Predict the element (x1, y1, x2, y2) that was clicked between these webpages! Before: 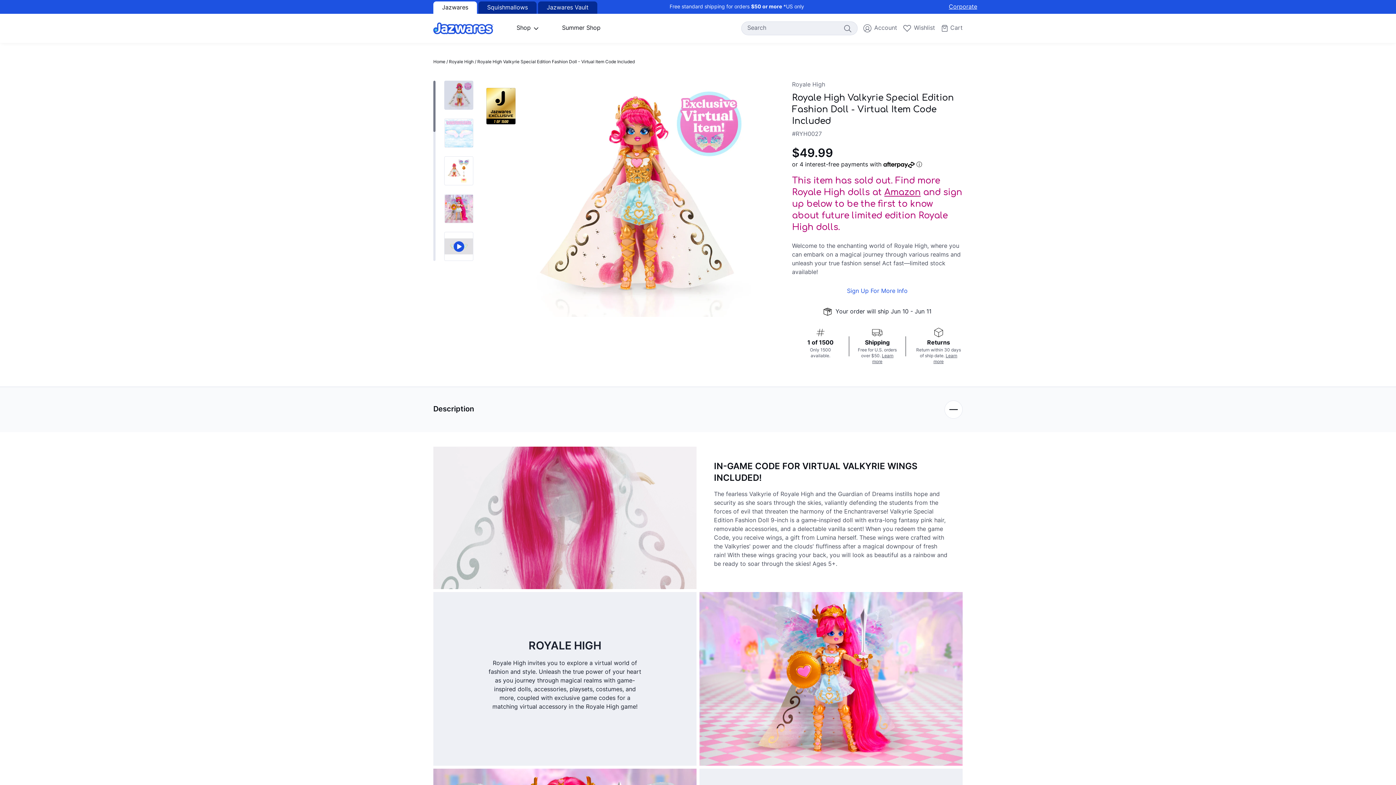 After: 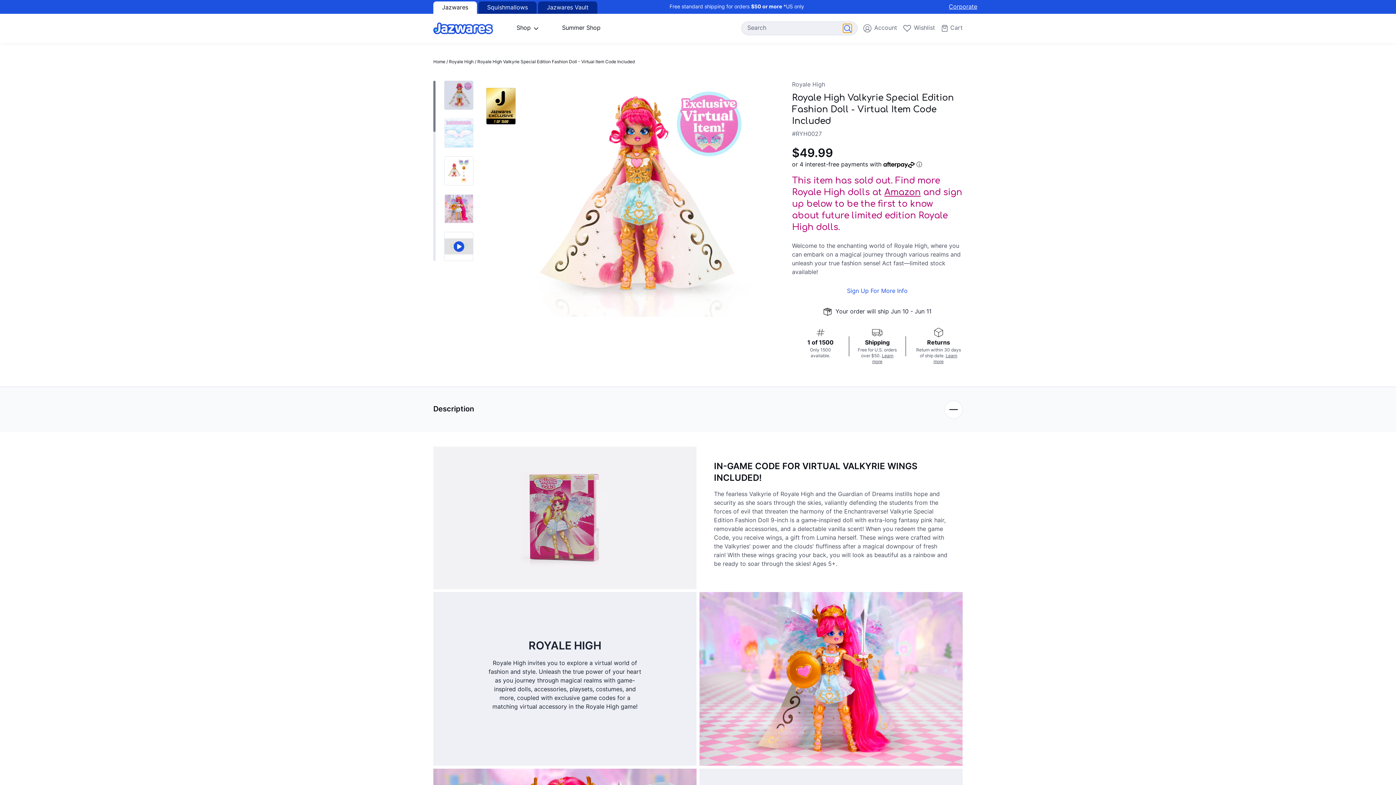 Action: bbox: (843, 24, 851, 32) label: Search Icon